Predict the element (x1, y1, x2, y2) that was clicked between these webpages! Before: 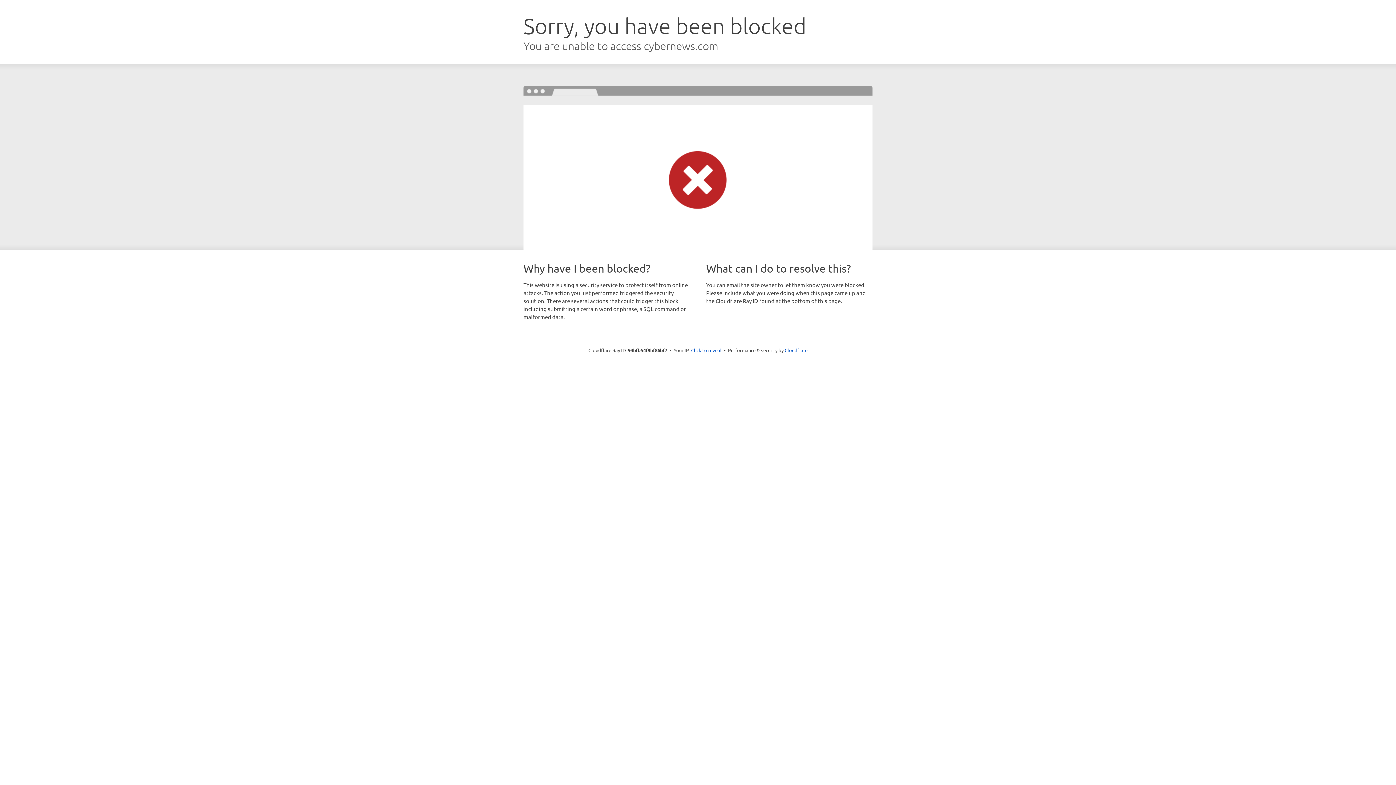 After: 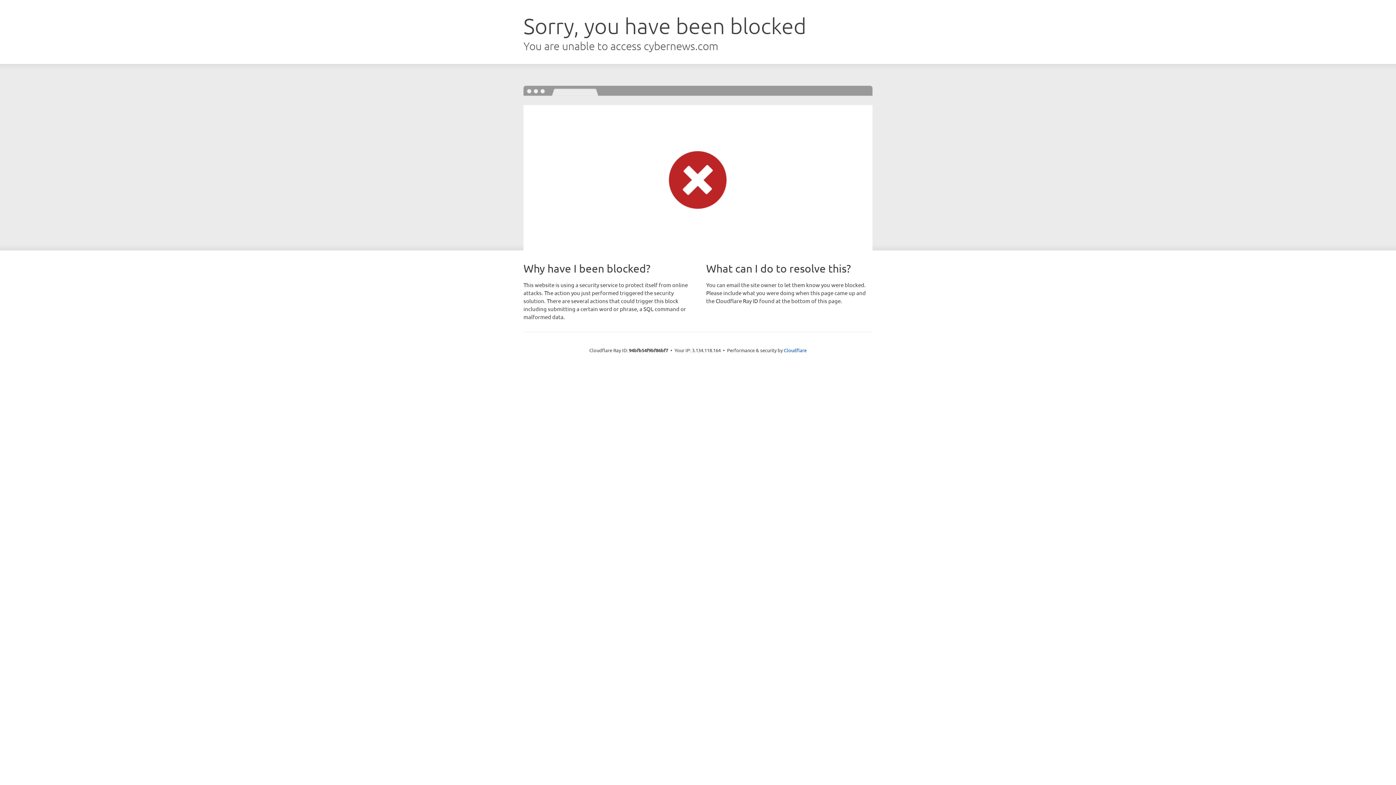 Action: label: Click to reveal bbox: (691, 346, 721, 353)